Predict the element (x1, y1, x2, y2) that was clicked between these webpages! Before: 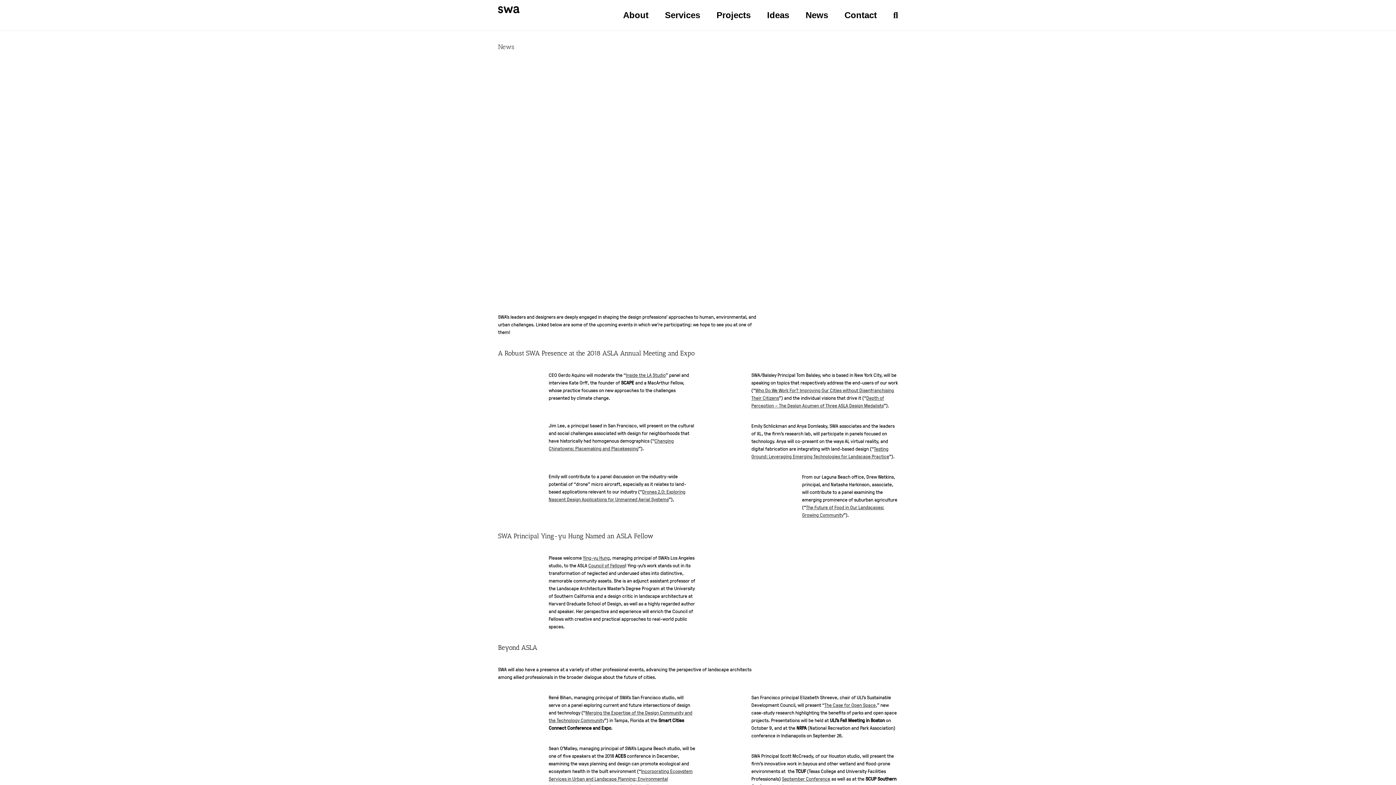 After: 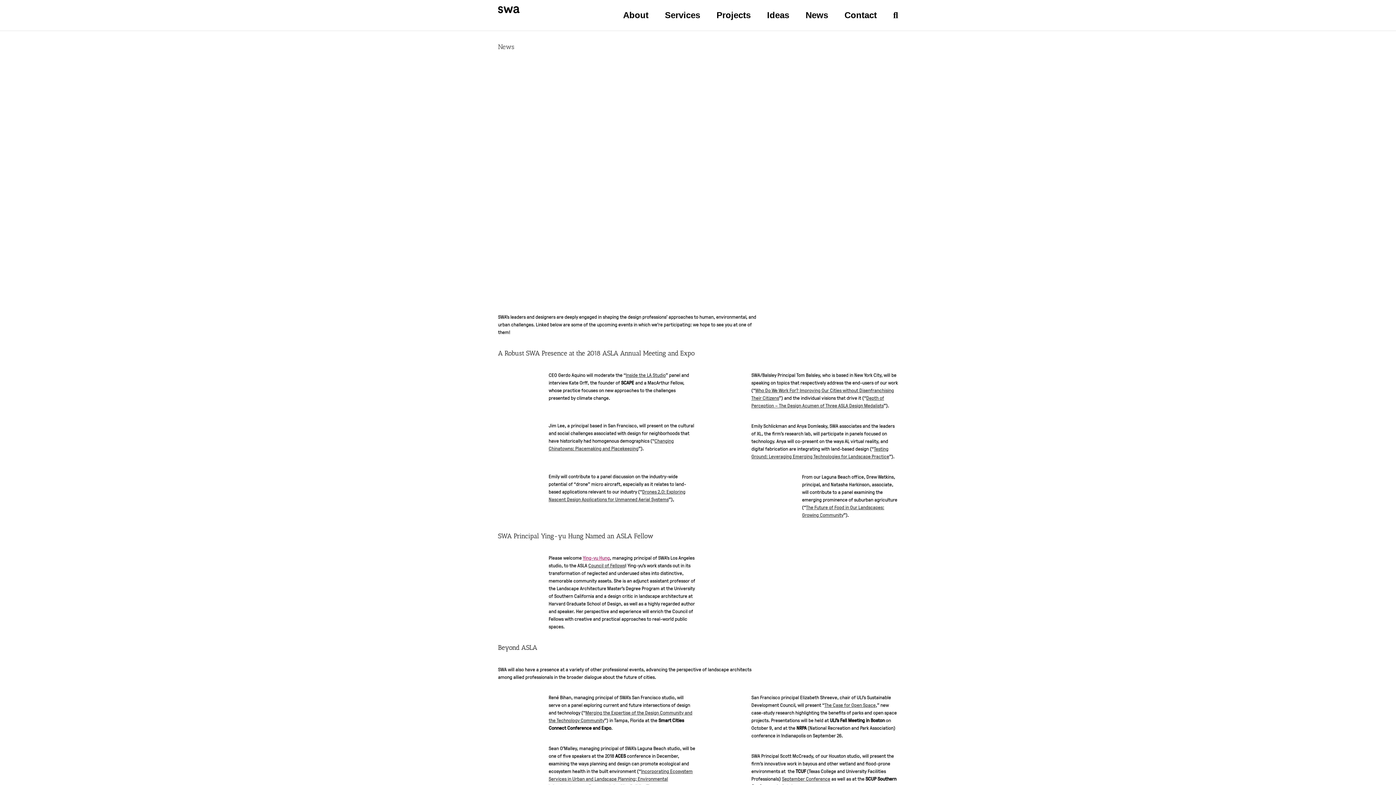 Action: label: Ying-yu Hung bbox: (583, 554, 609, 561)